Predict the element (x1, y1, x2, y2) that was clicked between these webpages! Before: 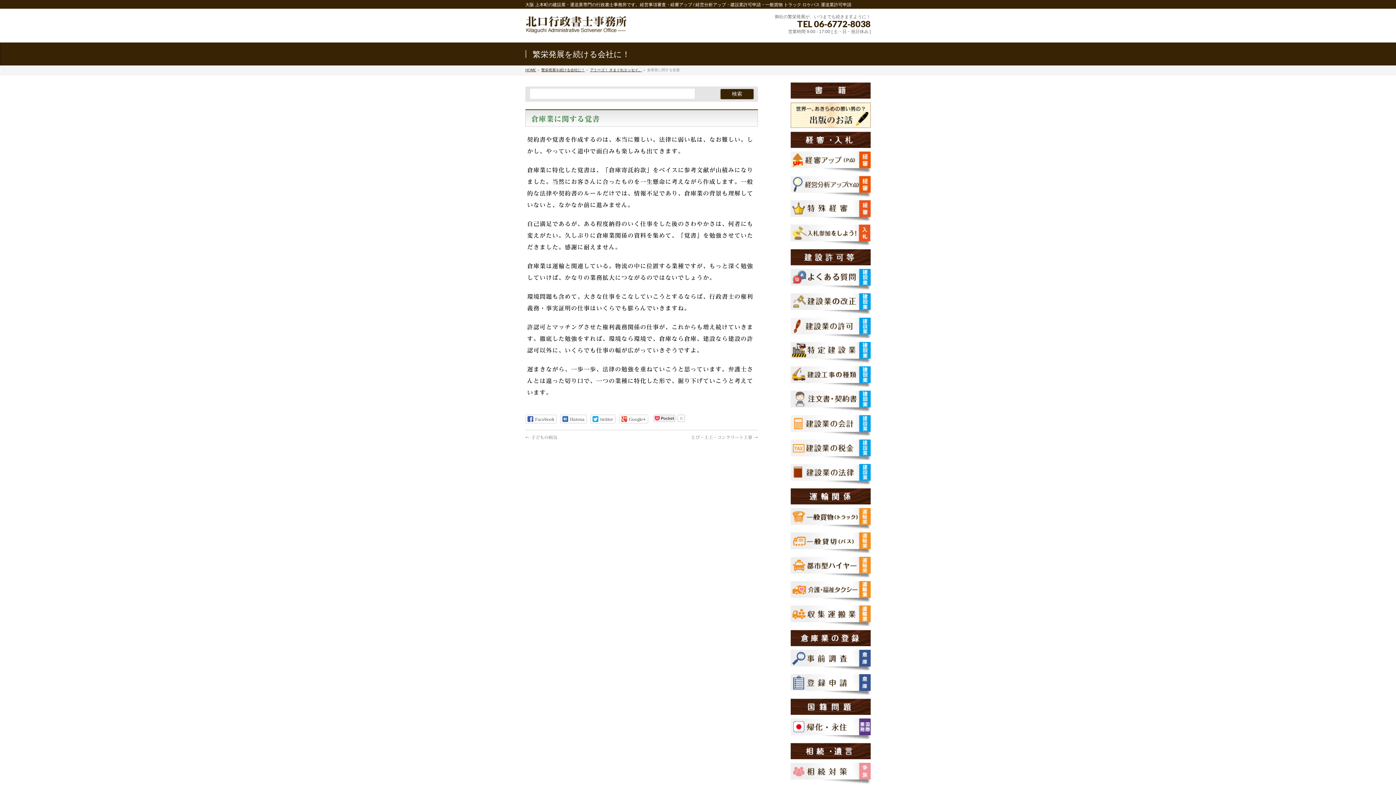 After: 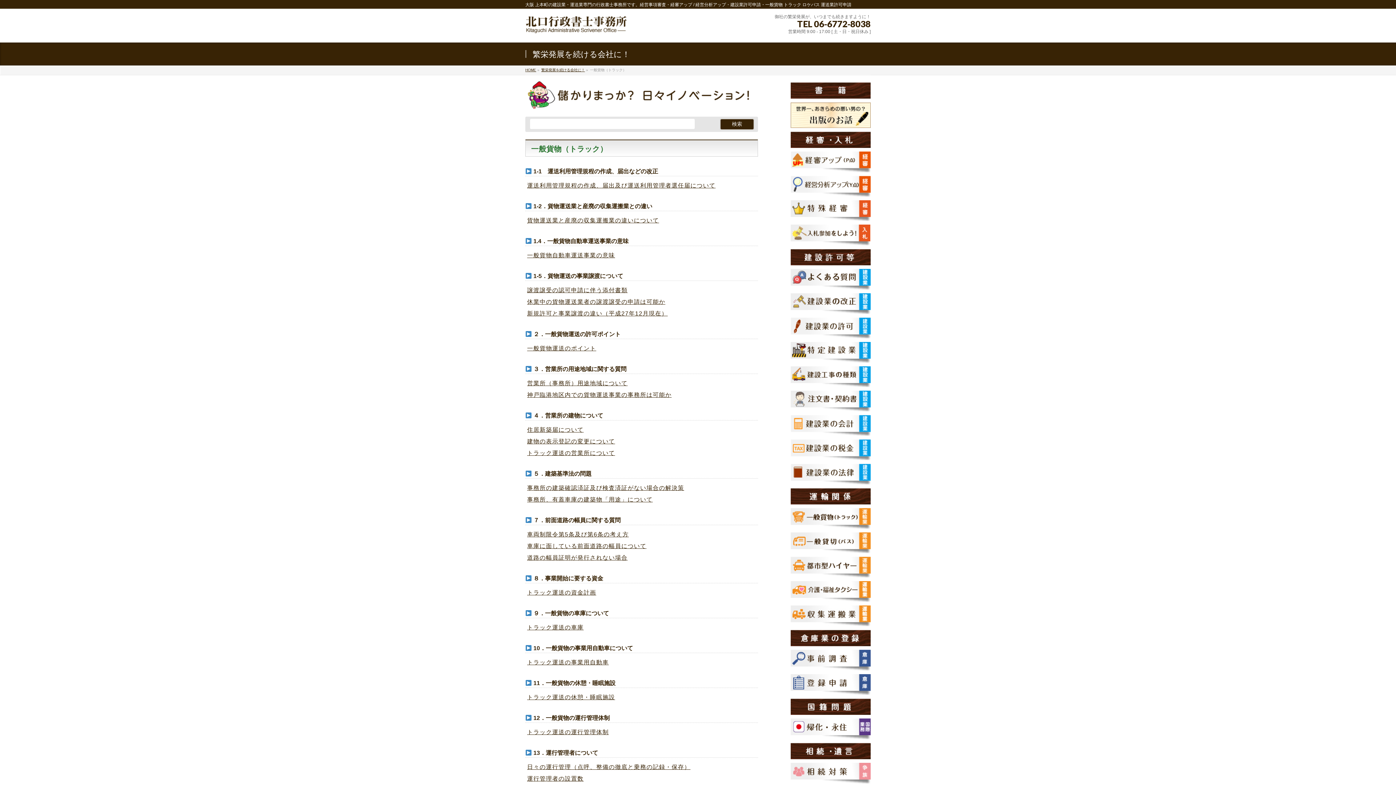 Action: bbox: (790, 522, 870, 527)